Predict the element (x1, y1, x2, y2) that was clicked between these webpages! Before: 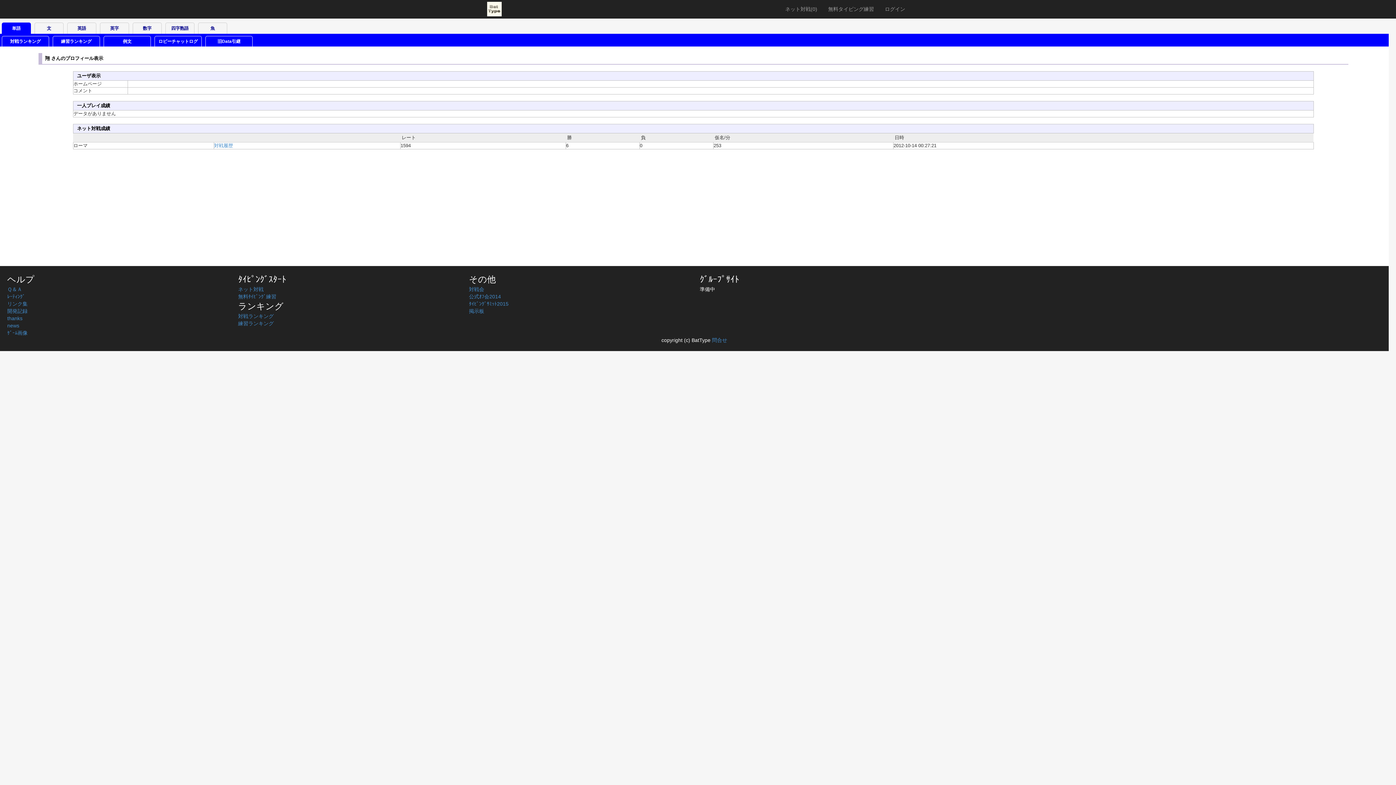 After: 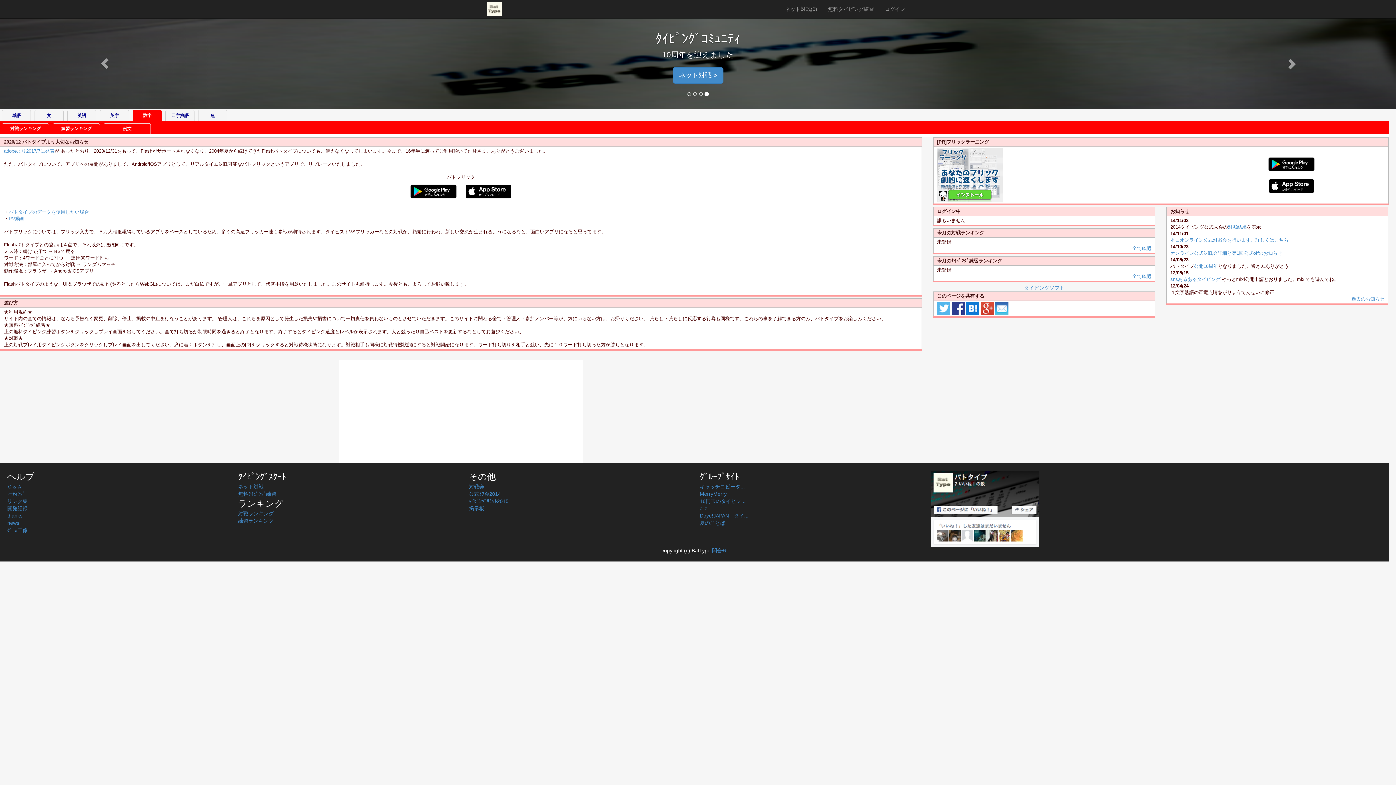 Action: bbox: (132, 22, 161, 33) label: 数字